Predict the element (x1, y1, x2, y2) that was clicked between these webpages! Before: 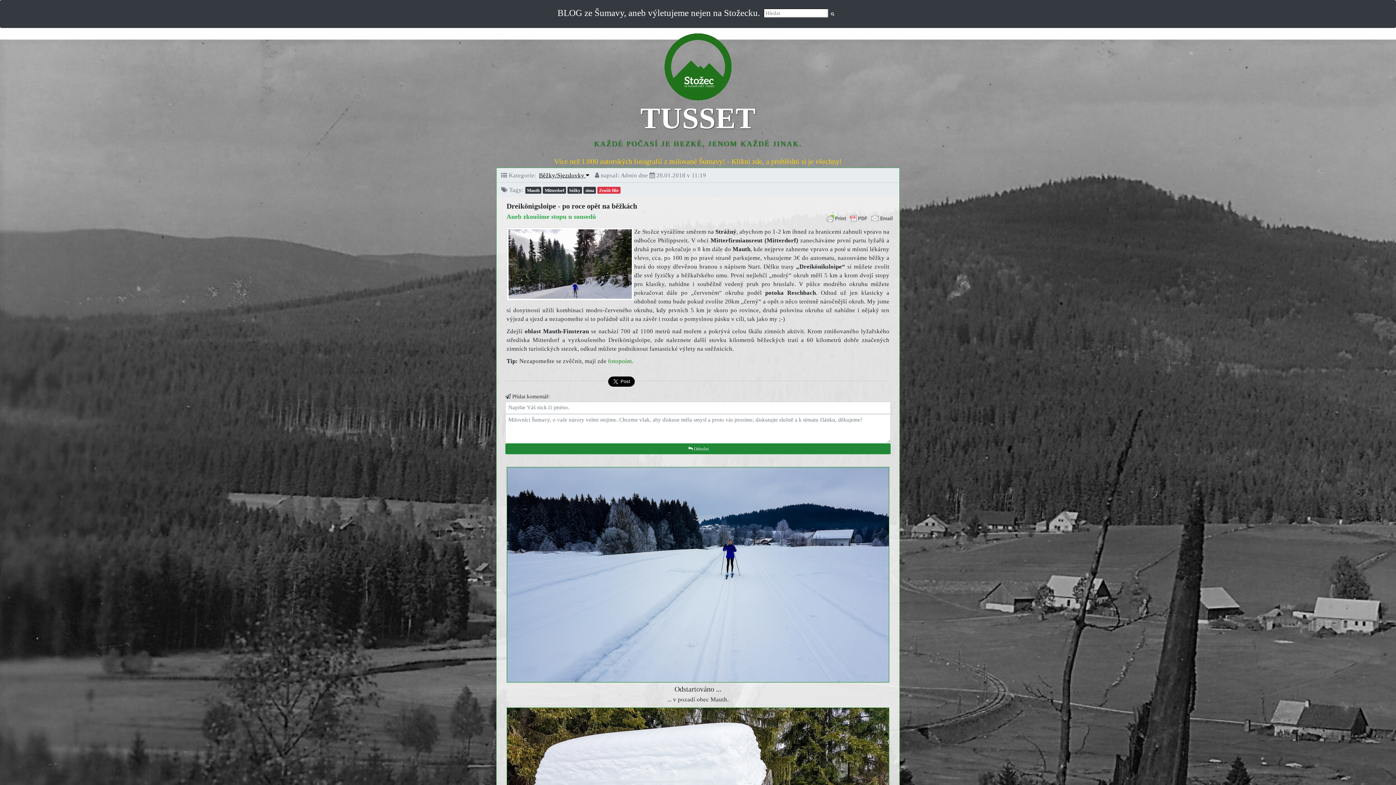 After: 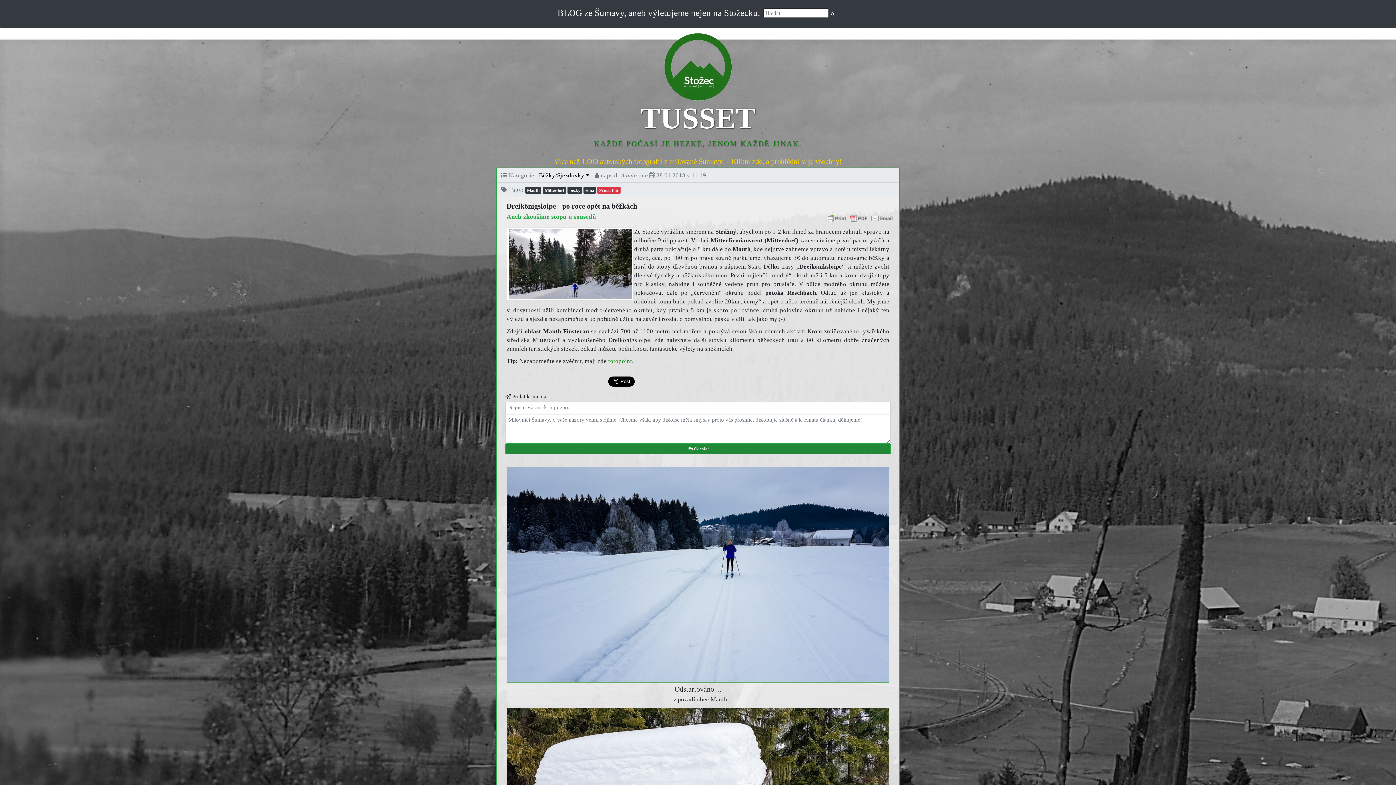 Action: bbox: (836, 2, 840, 13)